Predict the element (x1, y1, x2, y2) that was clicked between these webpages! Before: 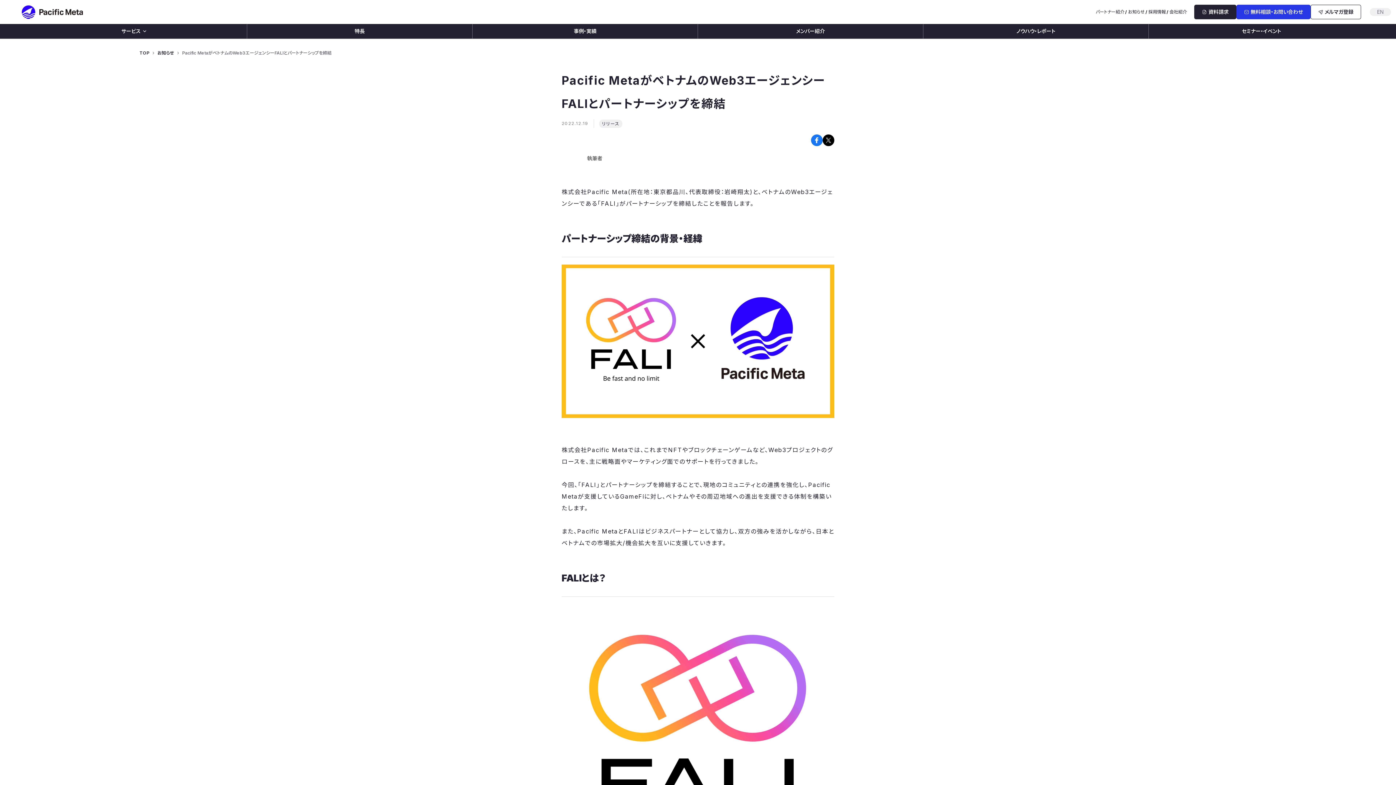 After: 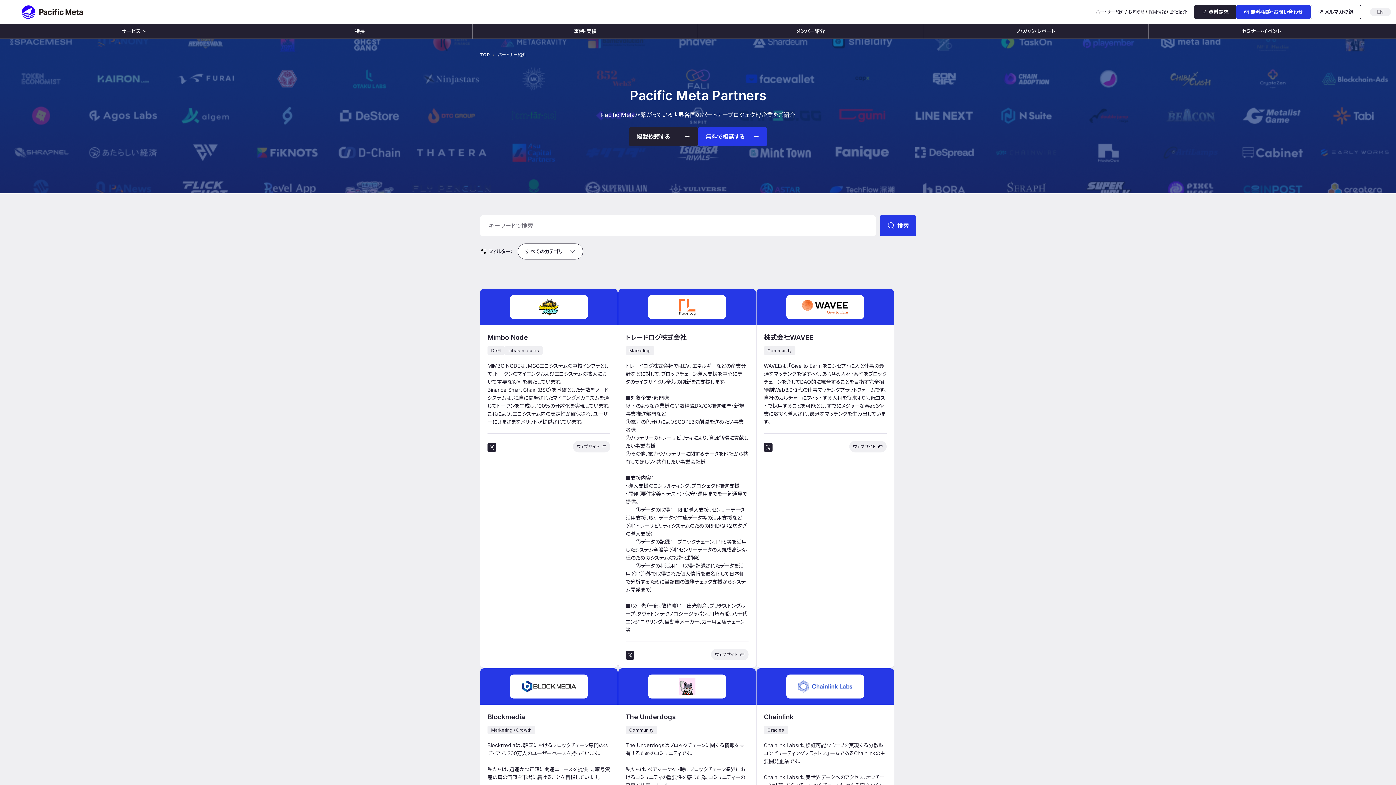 Action: bbox: (1096, 9, 1124, 14) label: パートナー紹介